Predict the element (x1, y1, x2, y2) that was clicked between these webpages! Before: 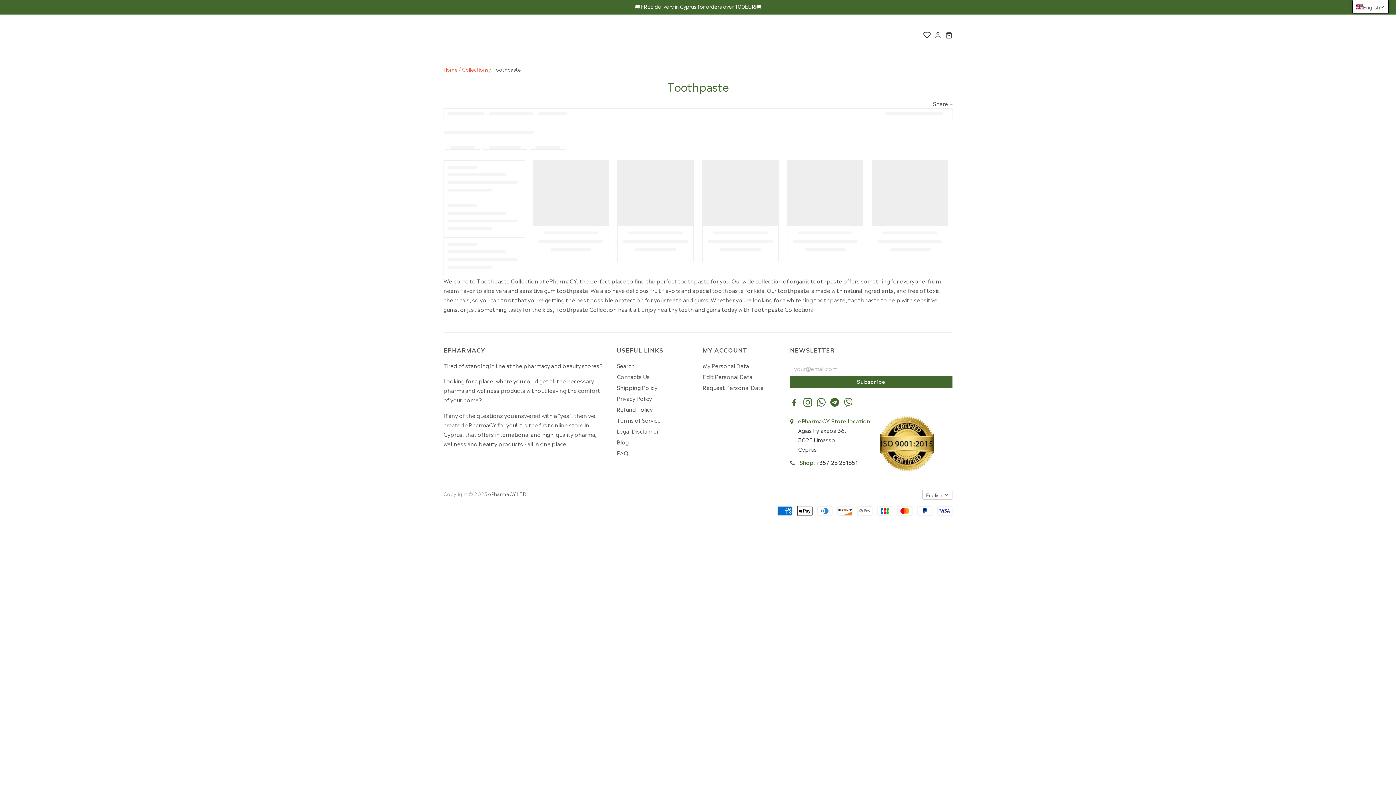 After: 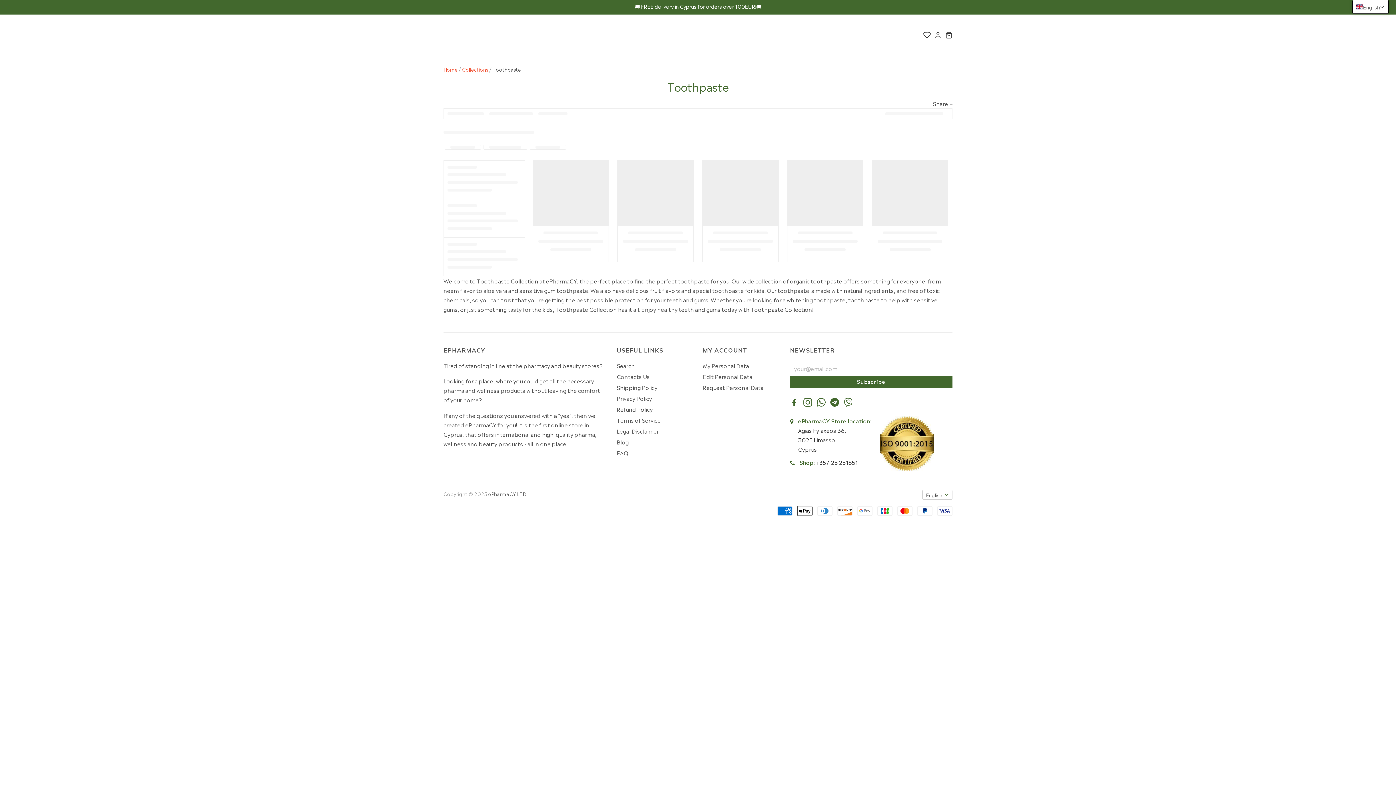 Action: bbox: (803, 399, 816, 408)